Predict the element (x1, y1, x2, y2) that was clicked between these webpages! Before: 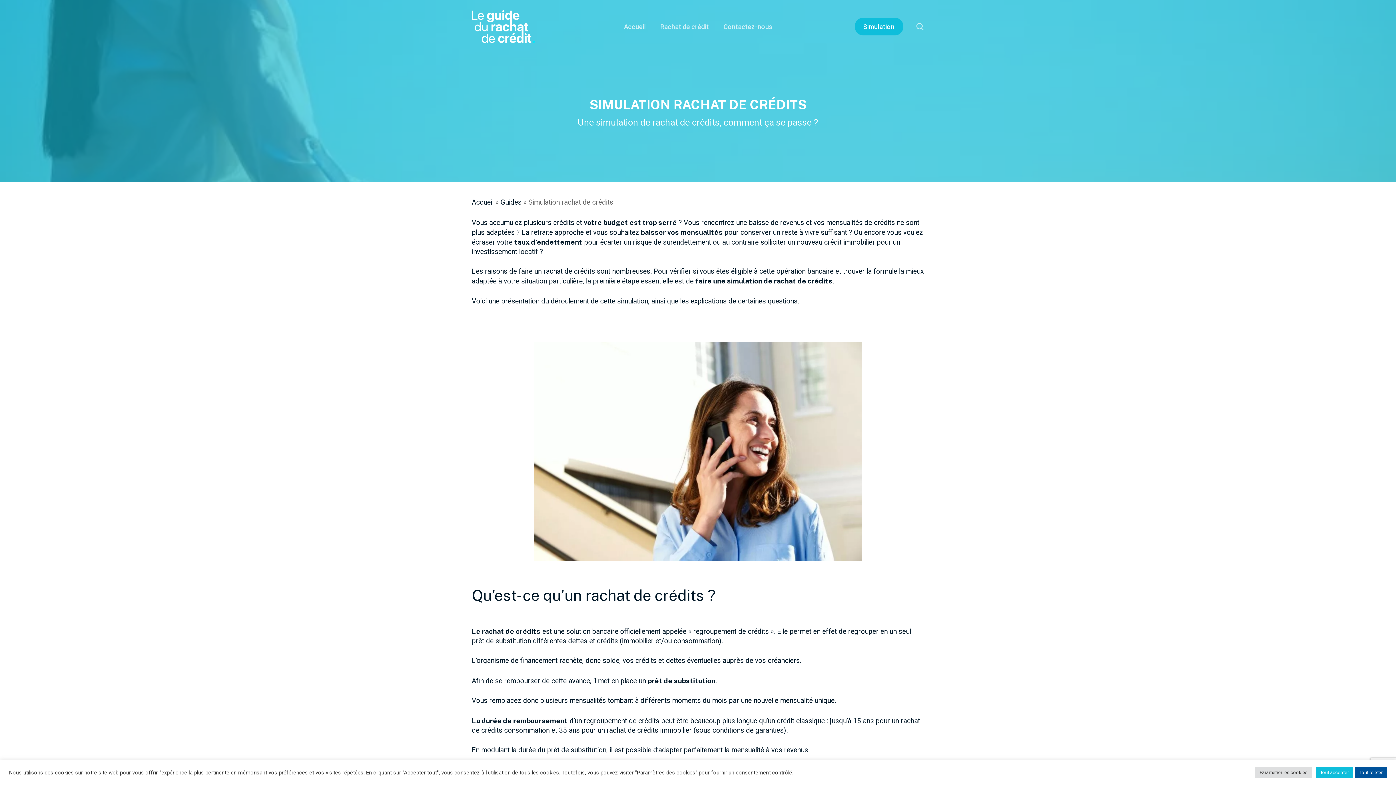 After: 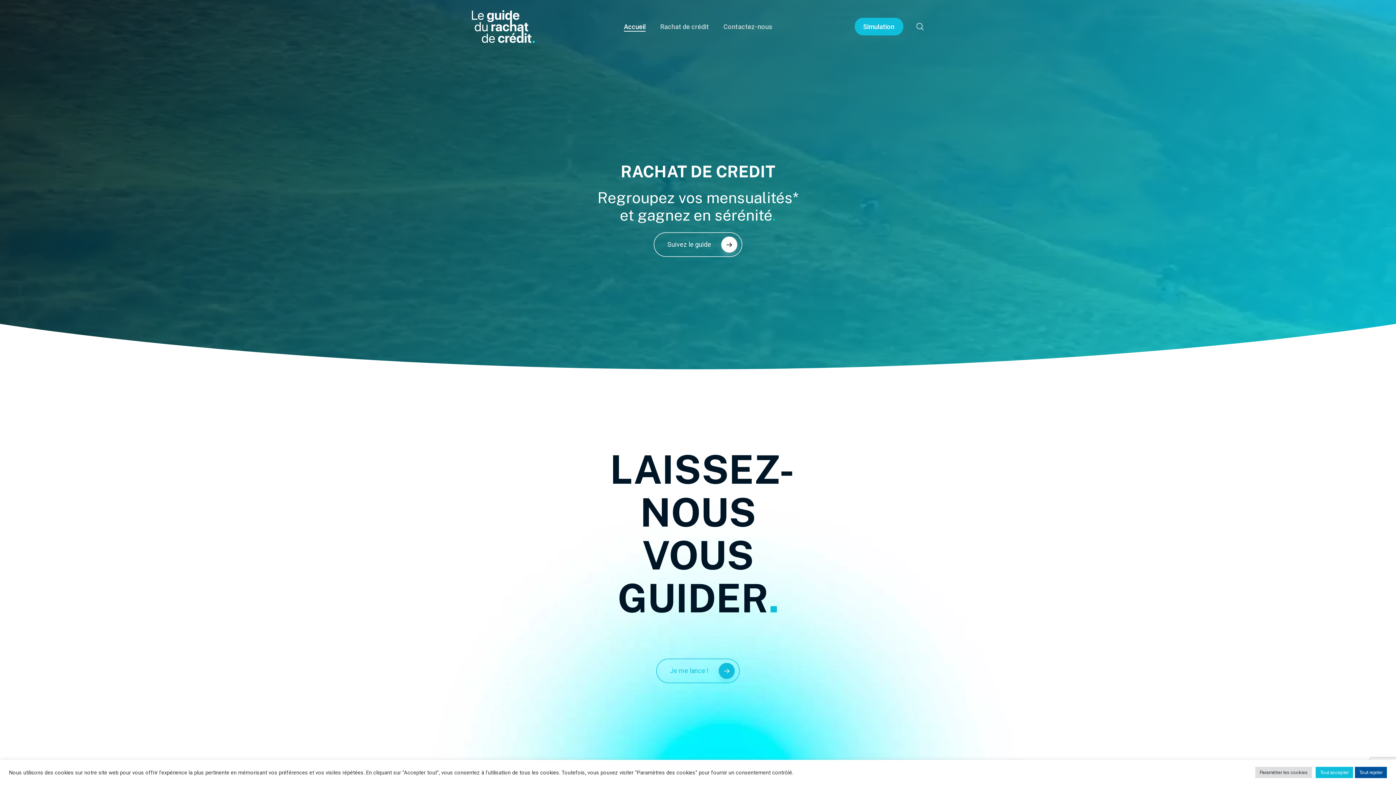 Action: label: Accueil bbox: (471, 198, 493, 206)